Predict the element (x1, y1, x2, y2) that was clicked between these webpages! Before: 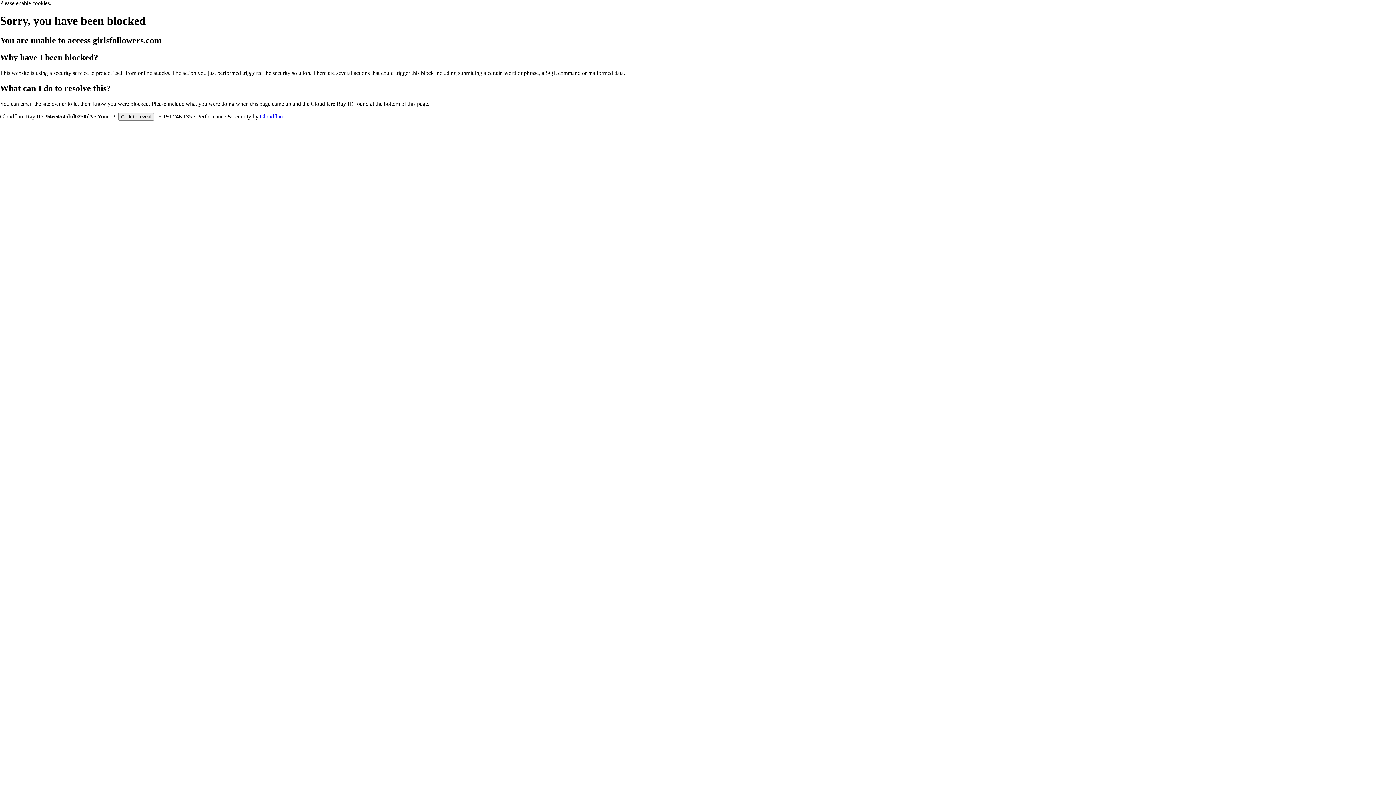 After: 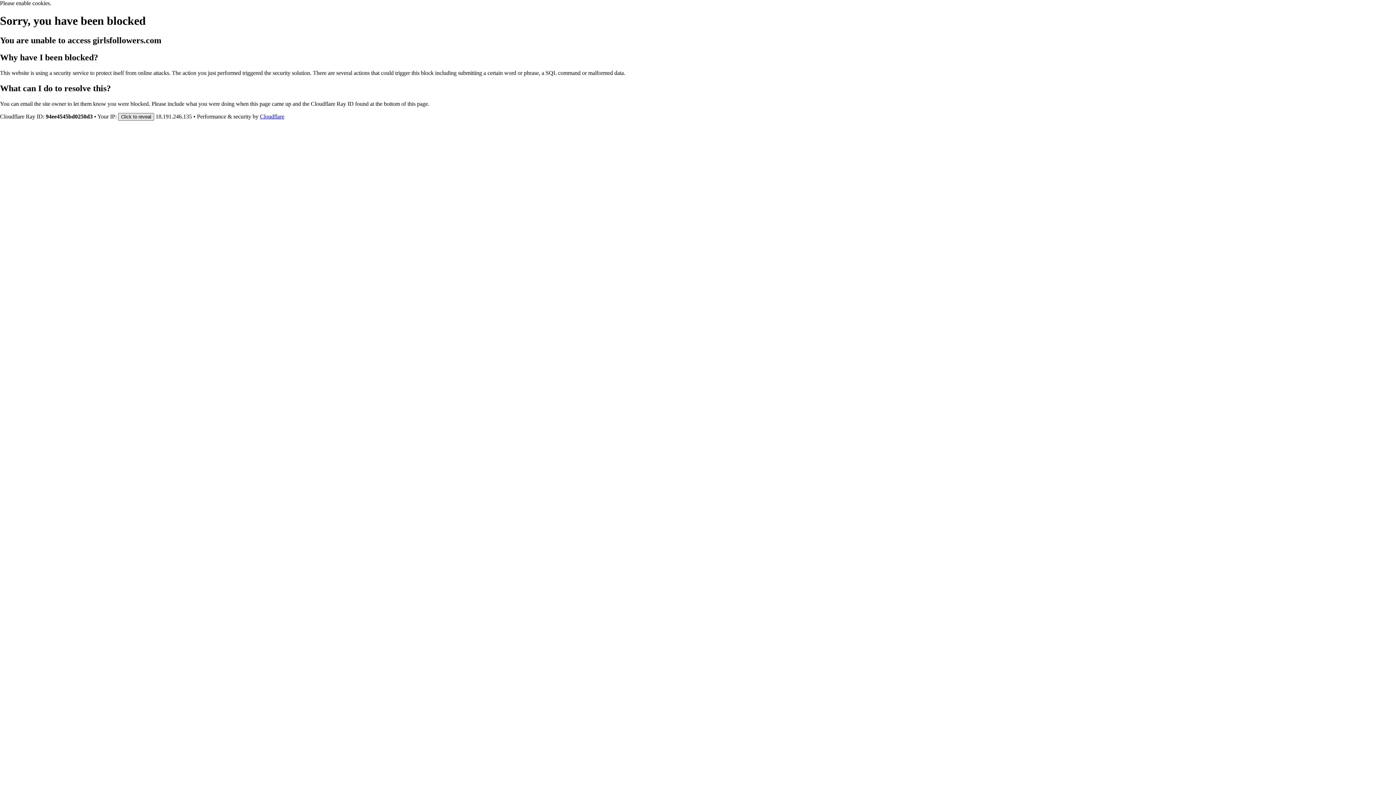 Action: label: Click to reveal bbox: (118, 112, 154, 120)